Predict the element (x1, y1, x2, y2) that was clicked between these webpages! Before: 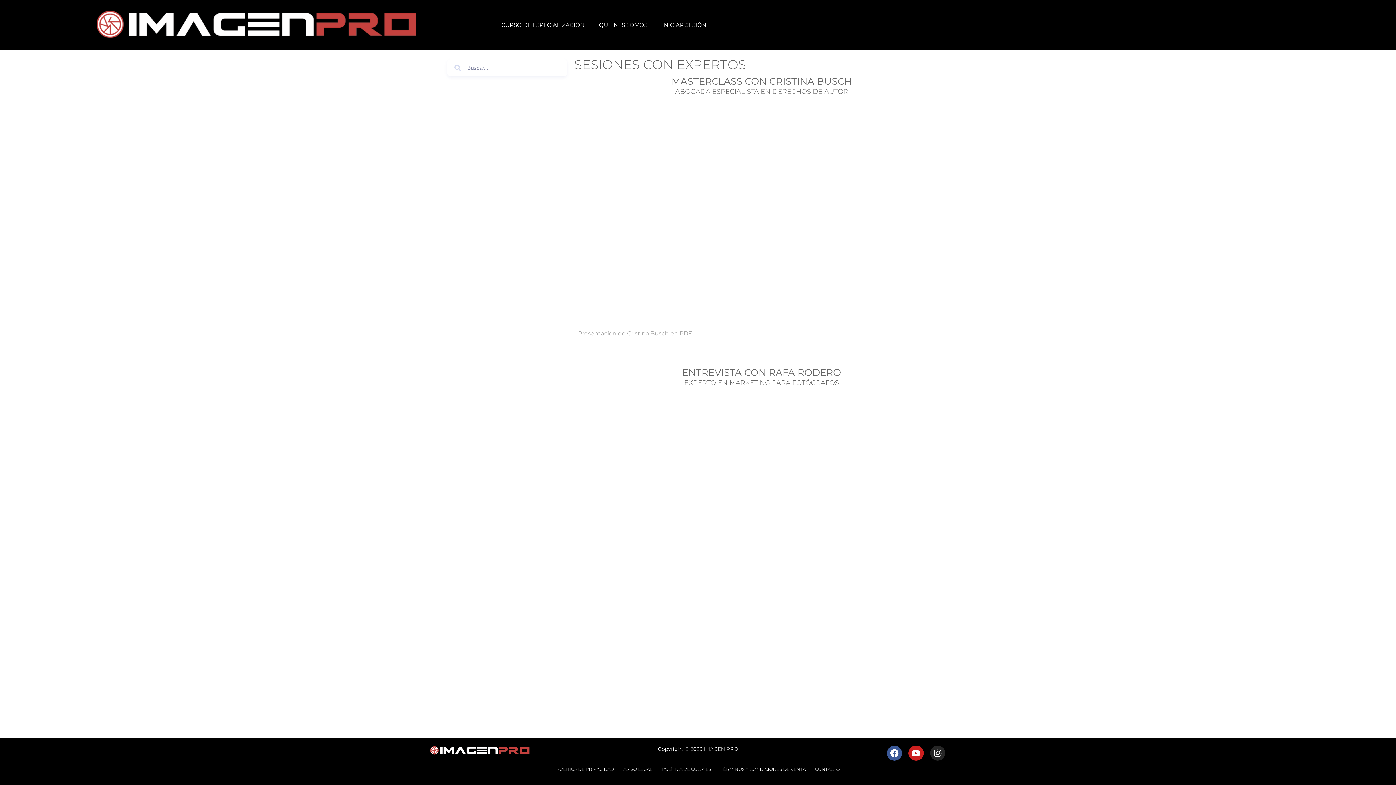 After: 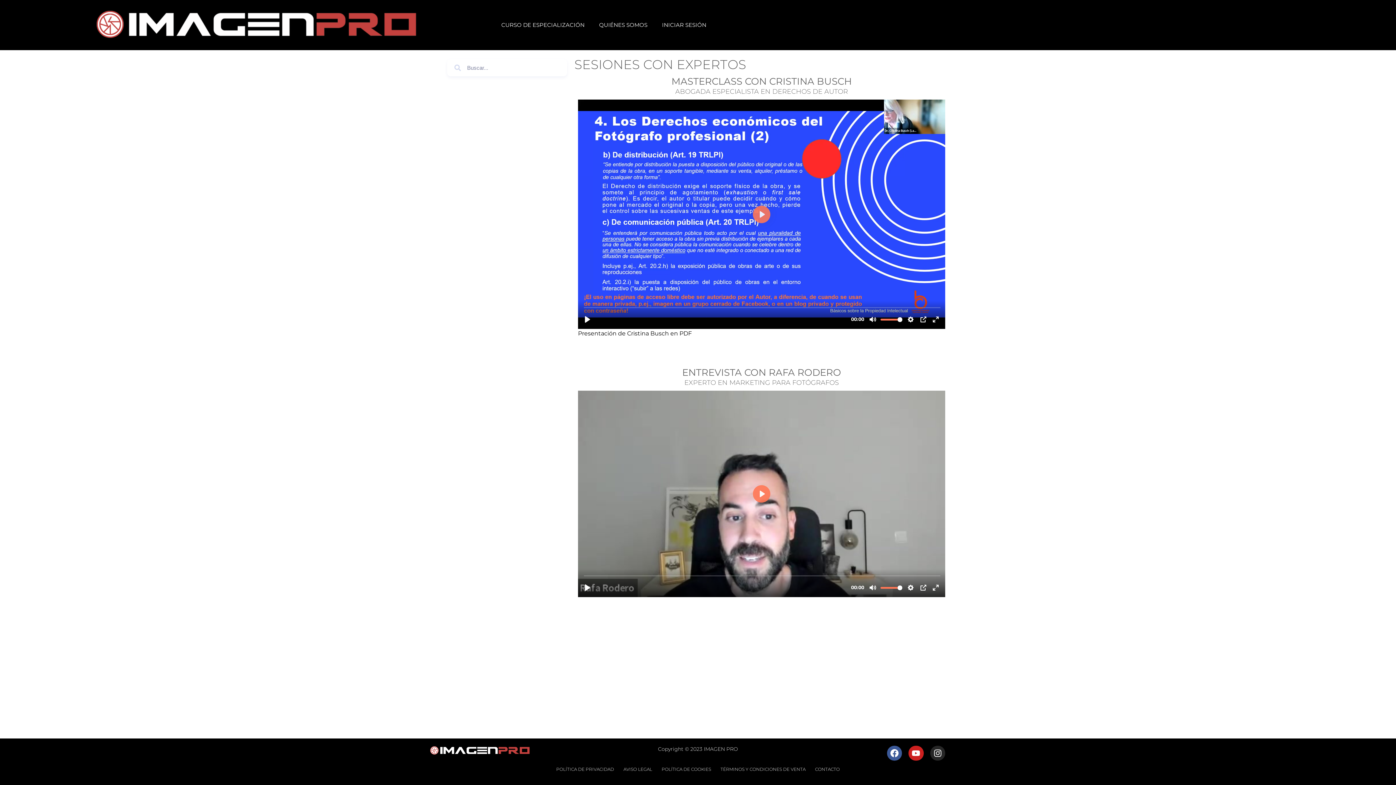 Action: bbox: (578, 330, 692, 337) label: Presentación de Cristina Busch en PDF